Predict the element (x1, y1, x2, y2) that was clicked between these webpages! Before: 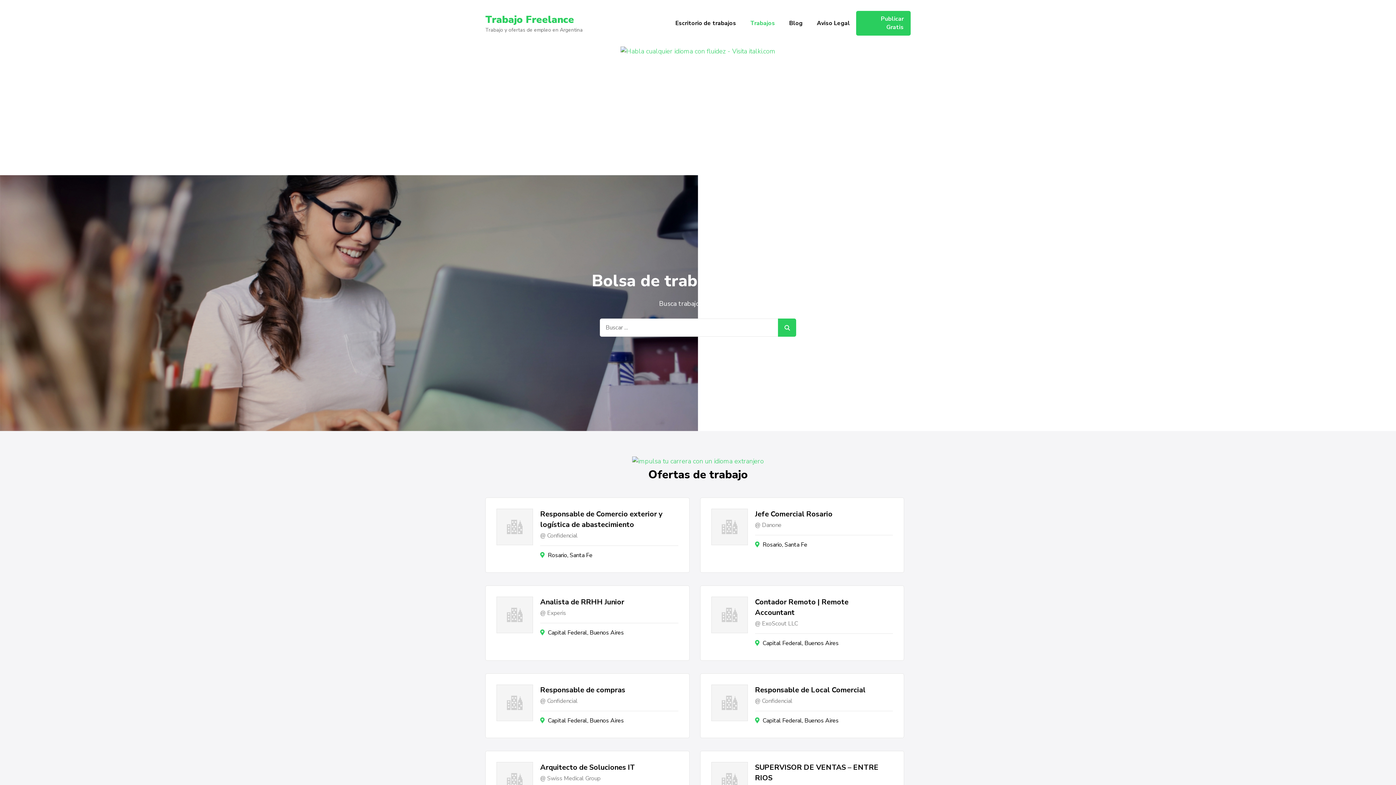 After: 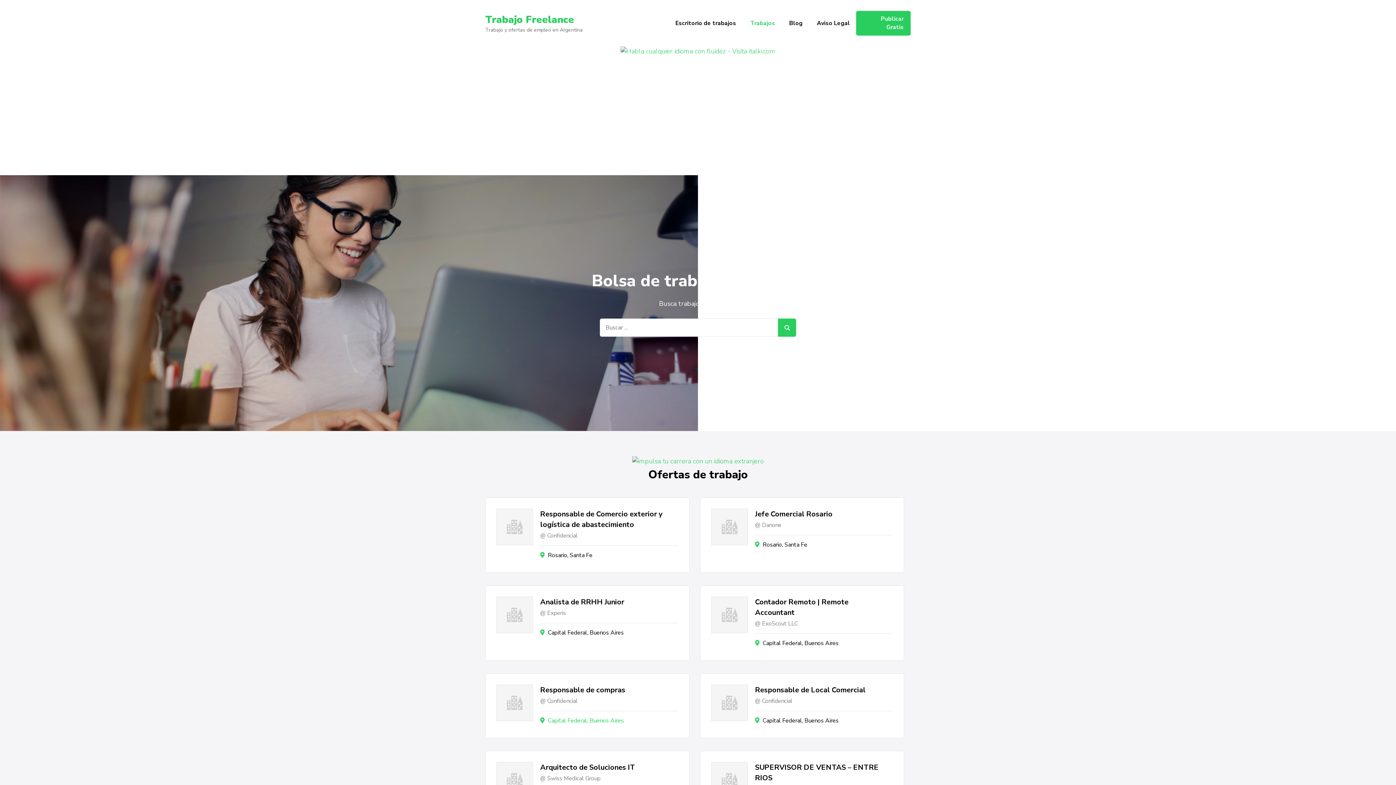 Action: bbox: (547, 717, 623, 725) label: Capital Federal, Buenos Aires